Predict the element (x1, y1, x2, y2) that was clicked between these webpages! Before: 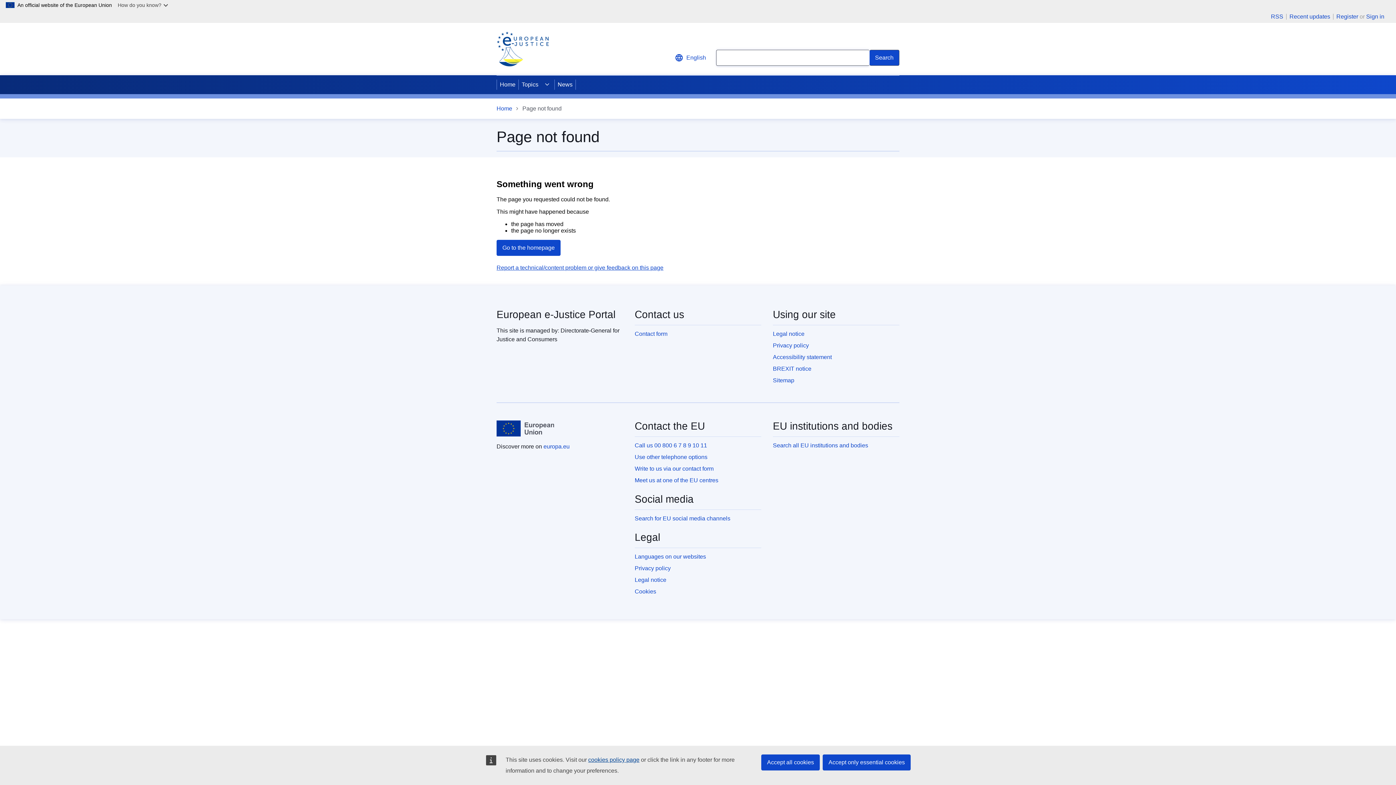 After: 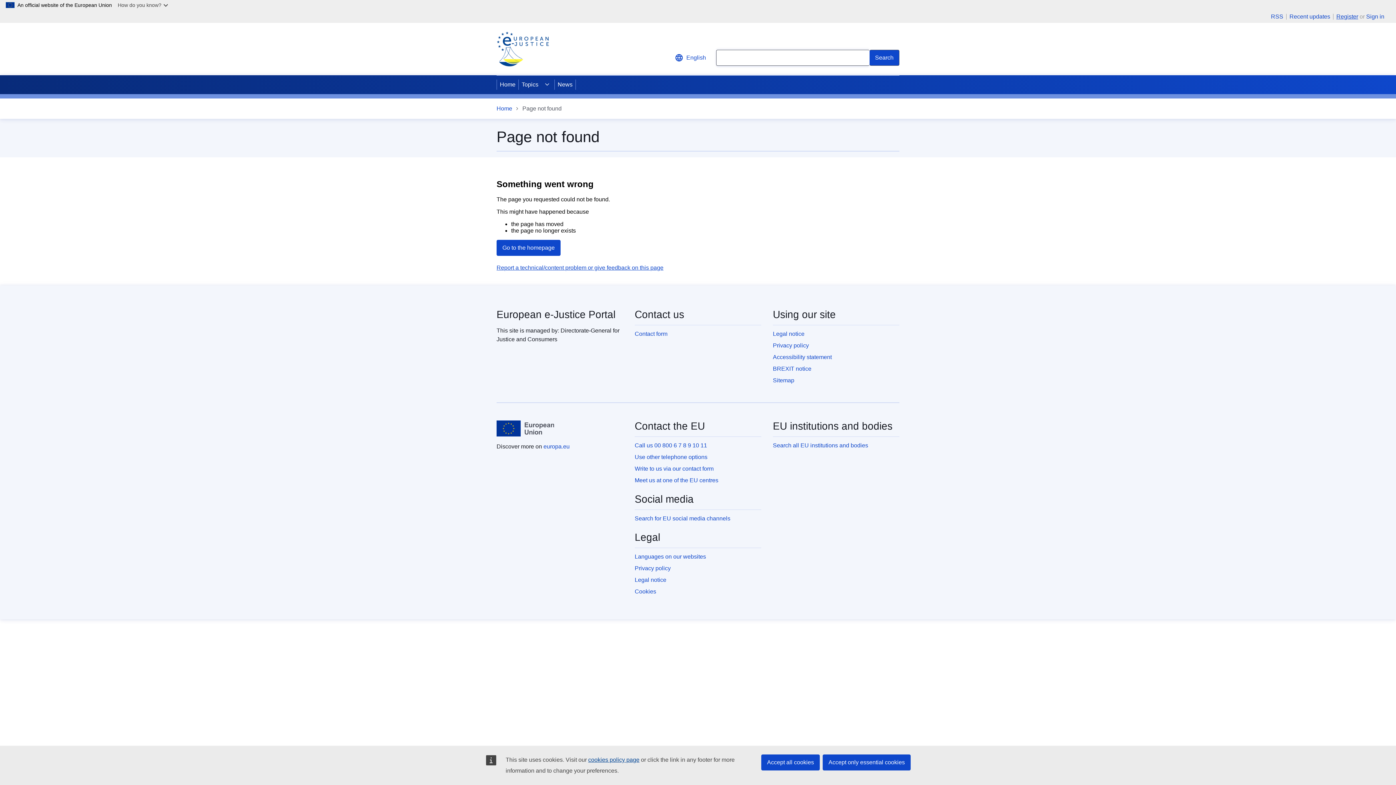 Action: bbox: (1336, 13, 1358, 19) label: Register